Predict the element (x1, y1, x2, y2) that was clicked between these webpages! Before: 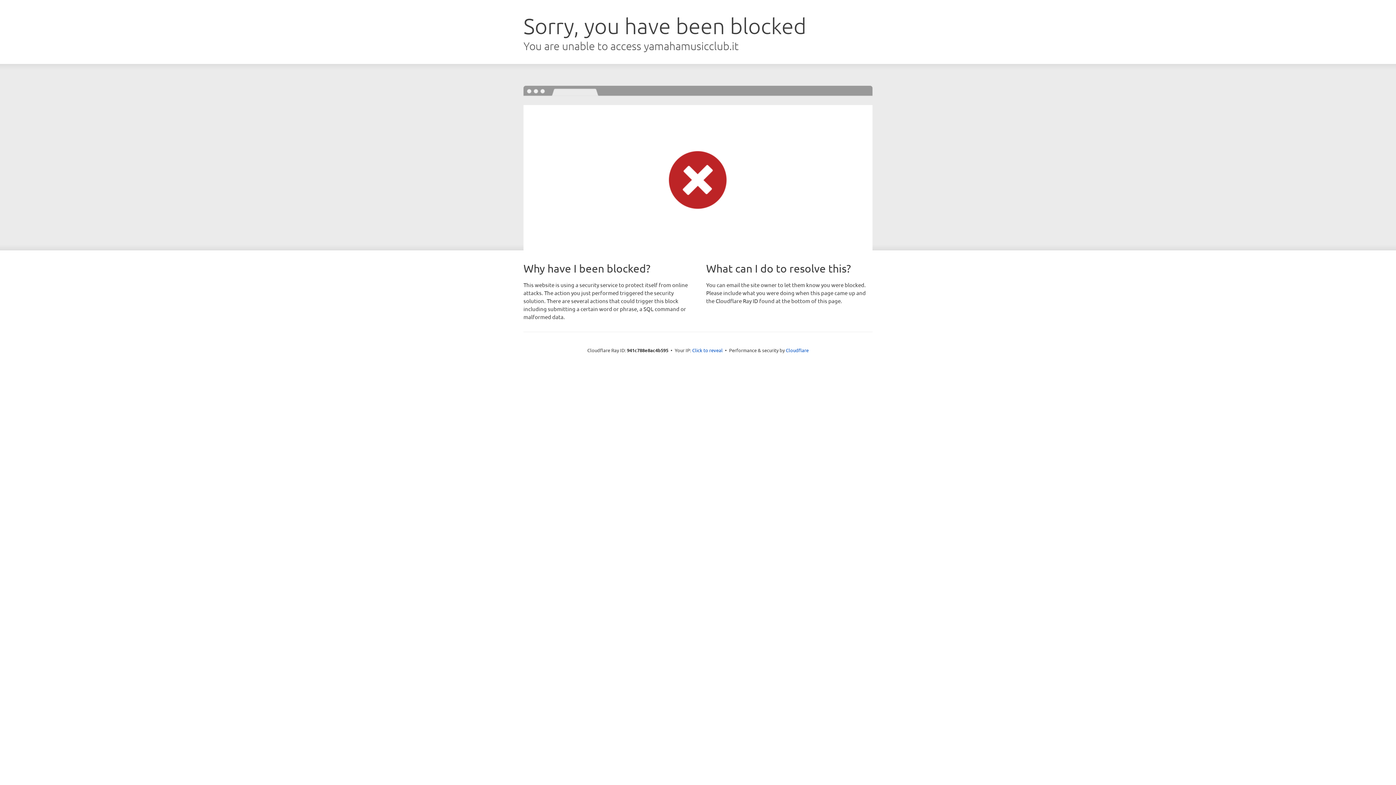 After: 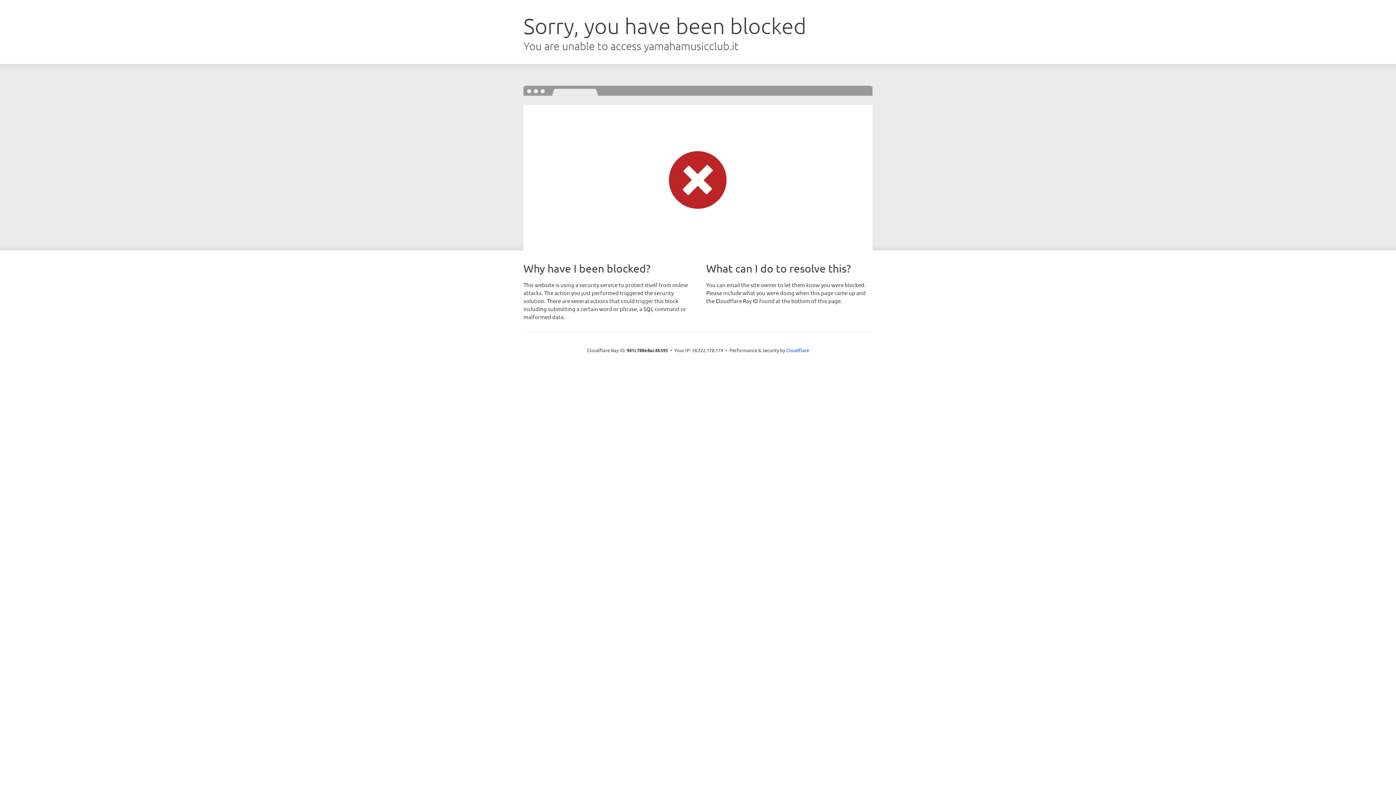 Action: bbox: (692, 346, 722, 353) label: Click to reveal